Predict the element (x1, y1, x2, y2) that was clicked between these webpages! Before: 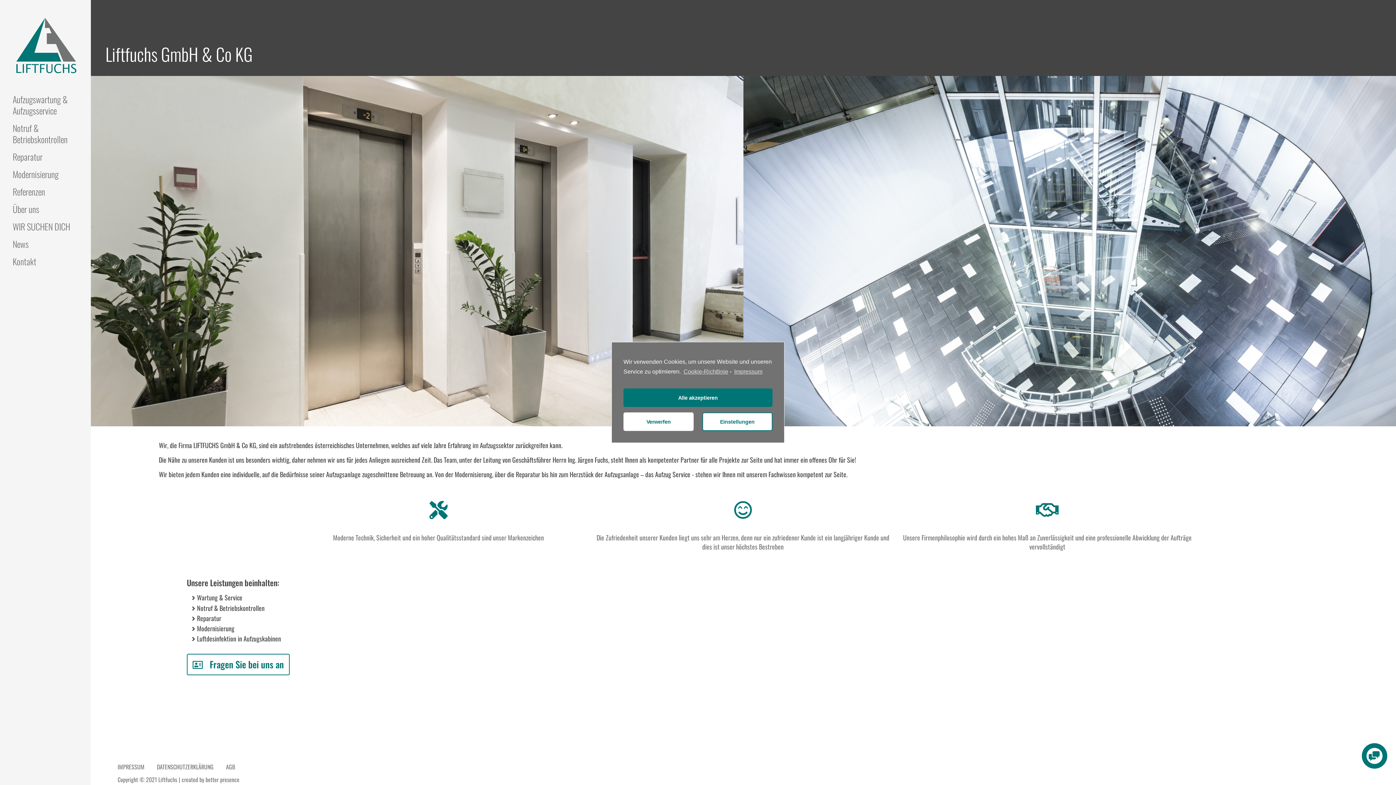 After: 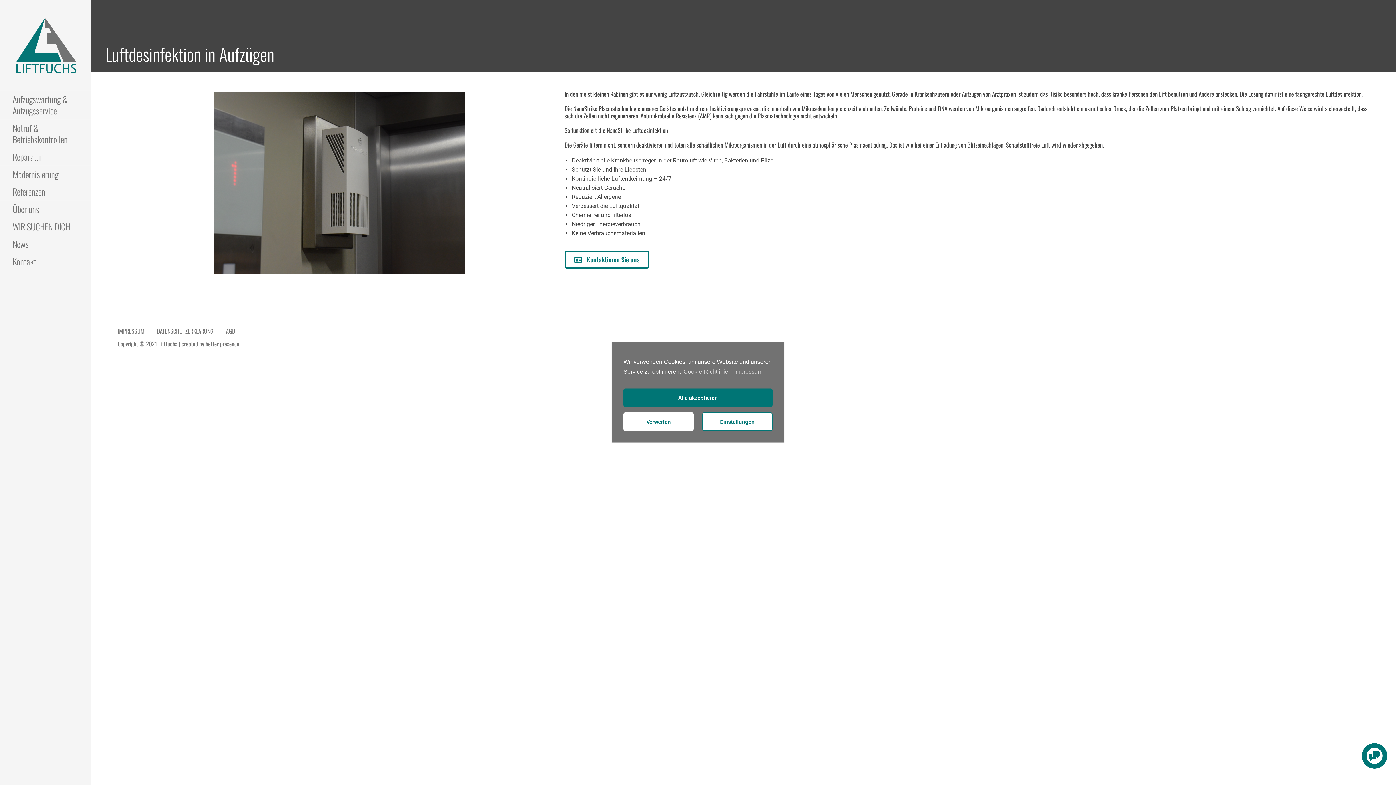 Action: label: Luftdesinfektion in Aufzugskabinen bbox: (183, 631, 289, 646)